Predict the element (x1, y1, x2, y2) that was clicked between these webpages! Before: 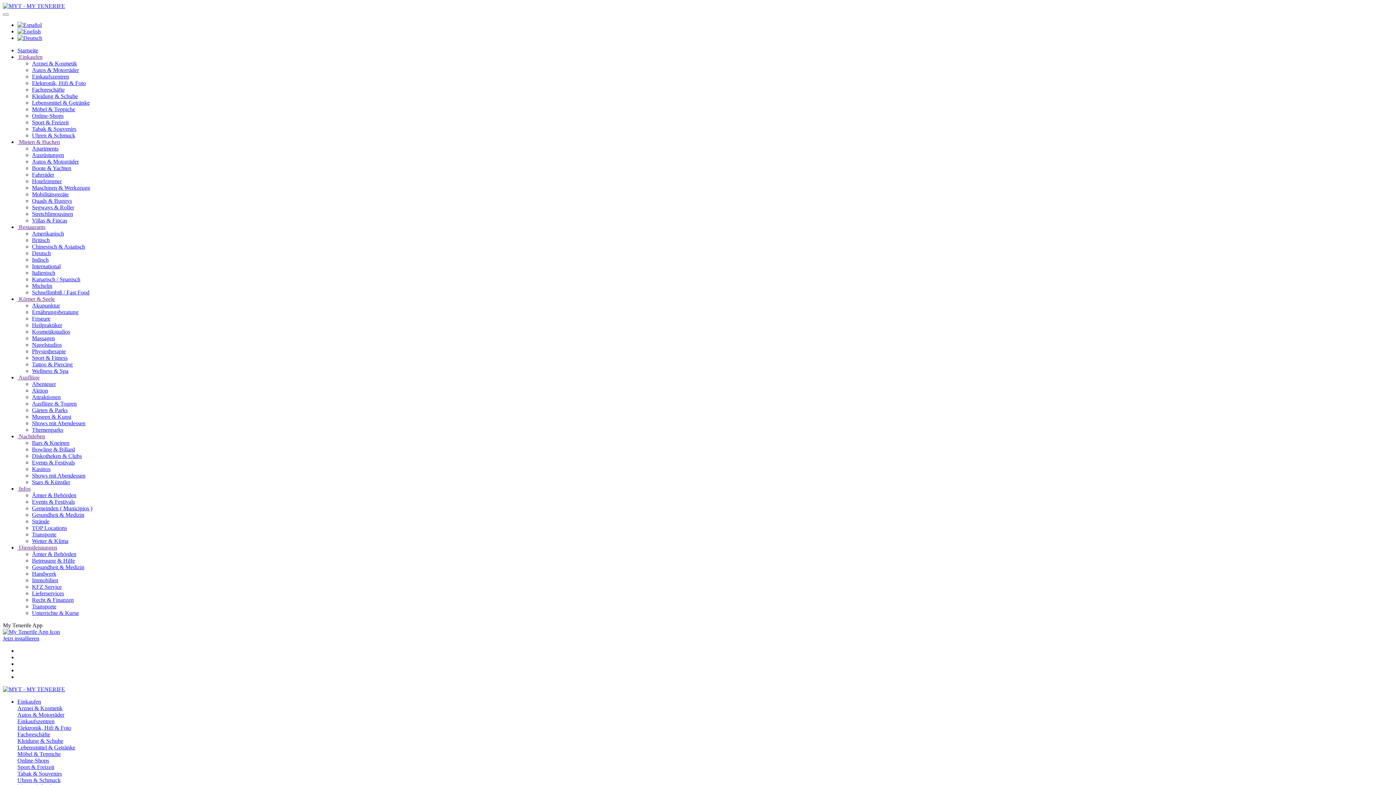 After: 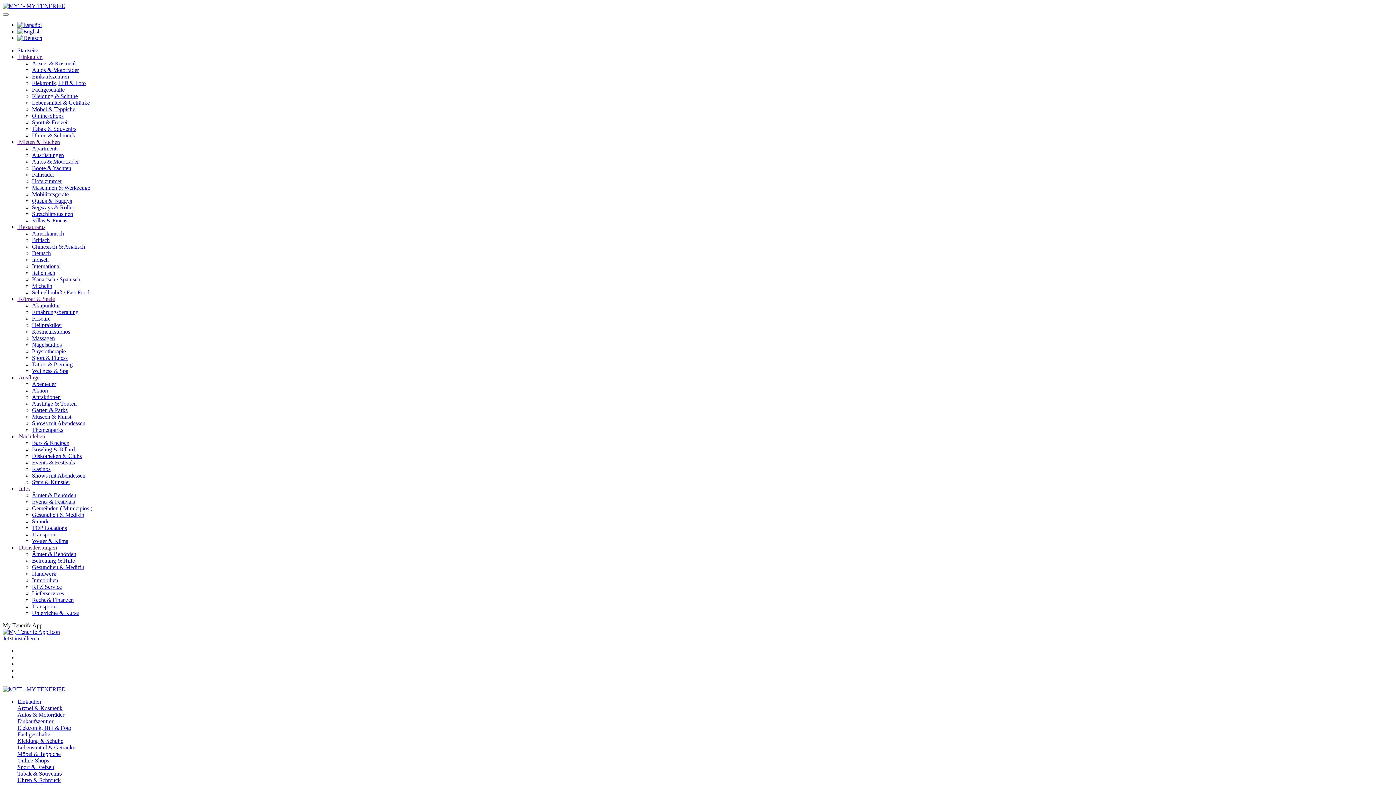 Action: label: Abenteuer bbox: (32, 381, 56, 387)